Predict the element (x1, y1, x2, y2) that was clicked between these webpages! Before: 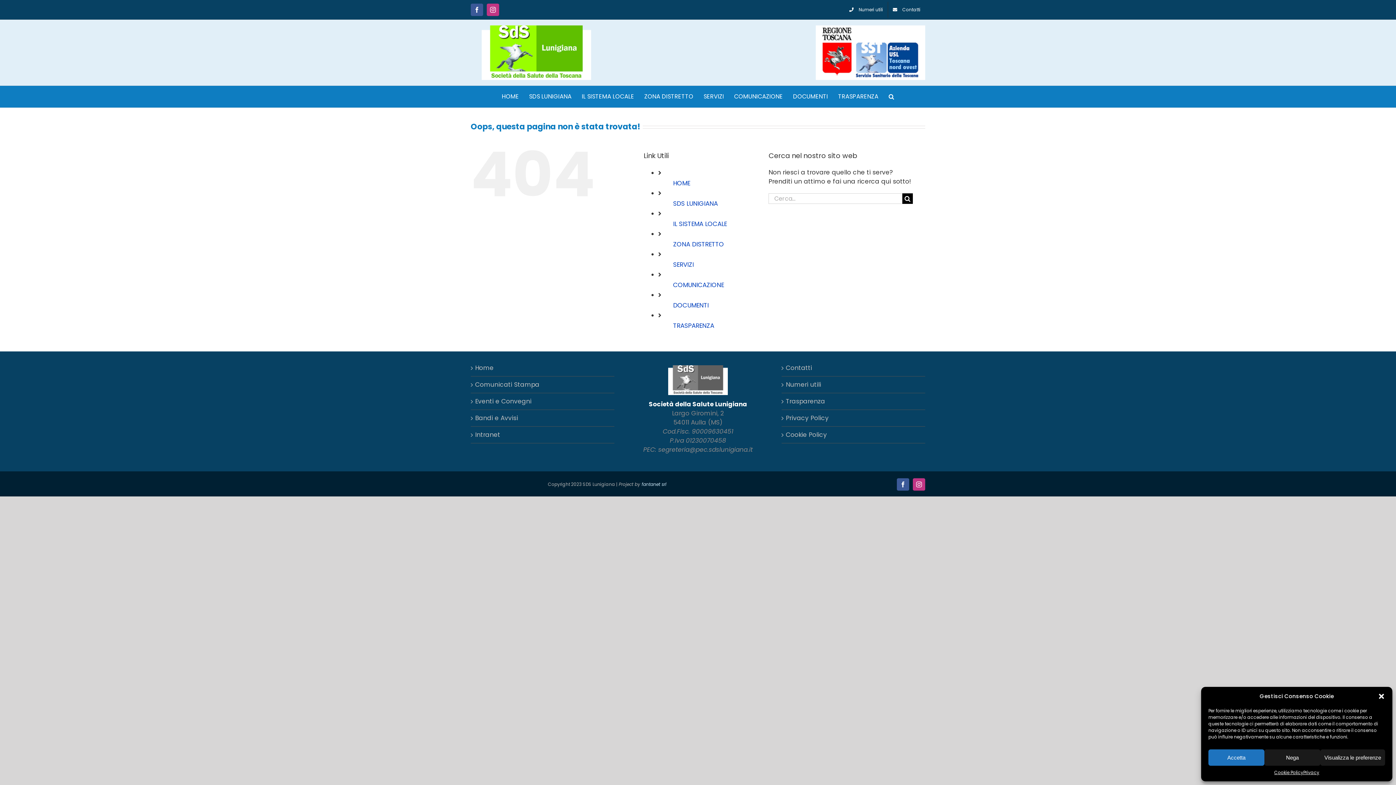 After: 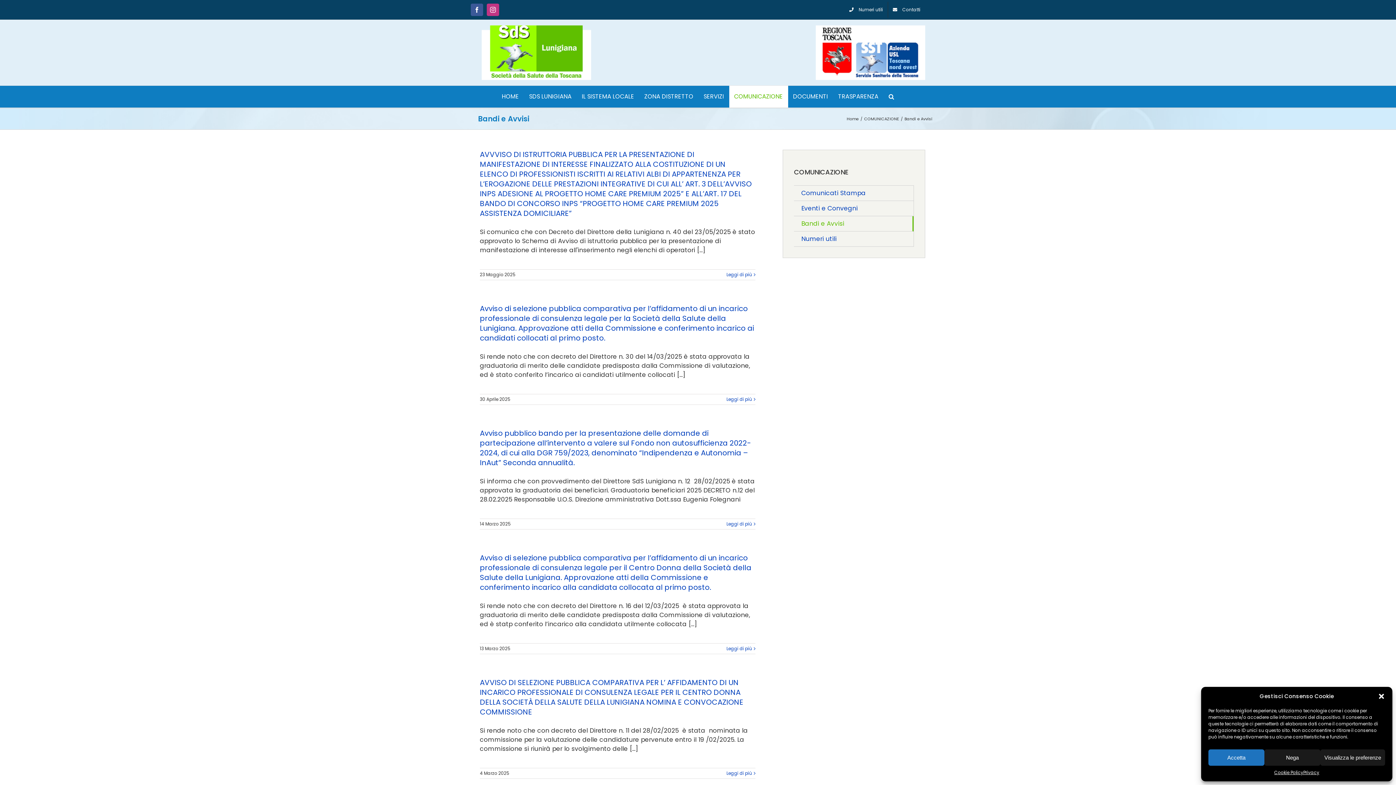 Action: label: Bandi e Avvisi bbox: (475, 413, 611, 422)